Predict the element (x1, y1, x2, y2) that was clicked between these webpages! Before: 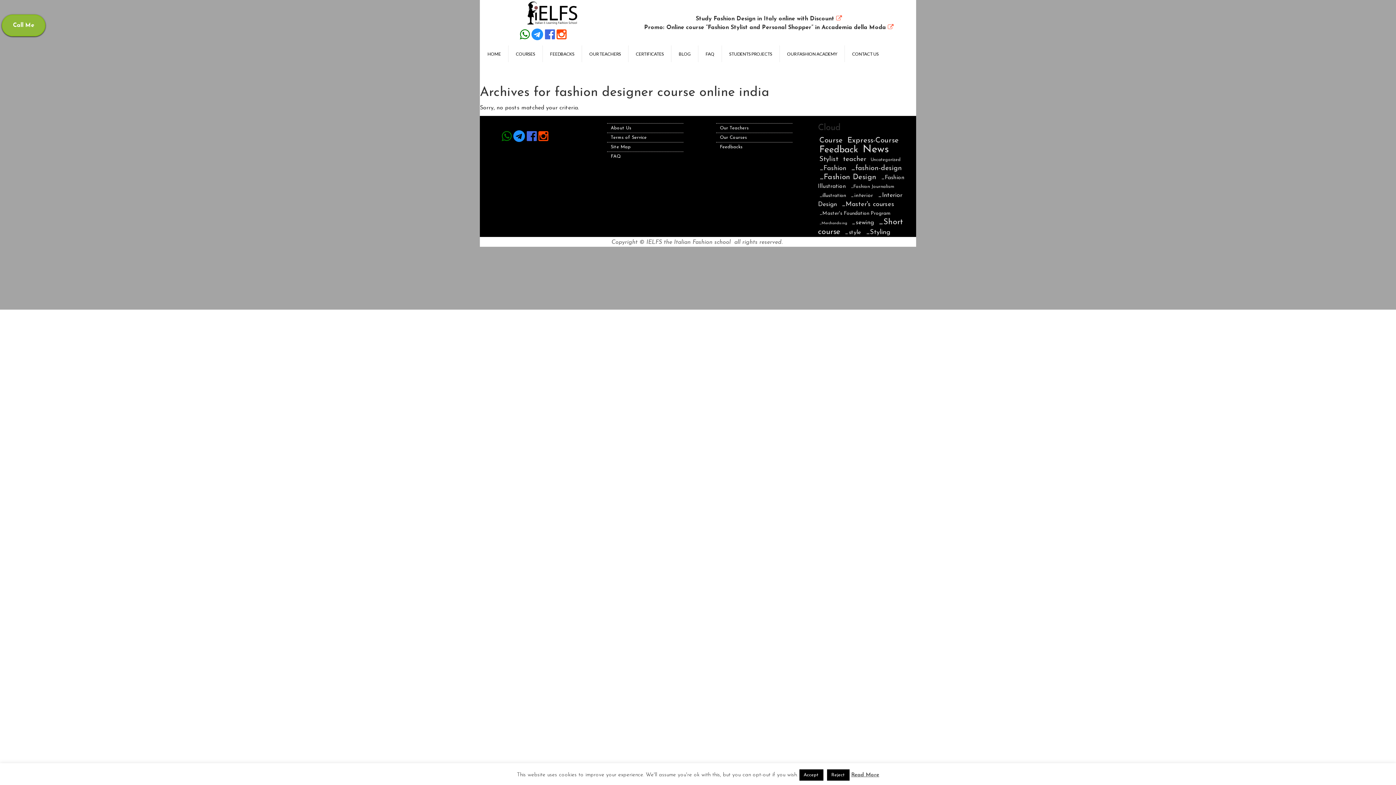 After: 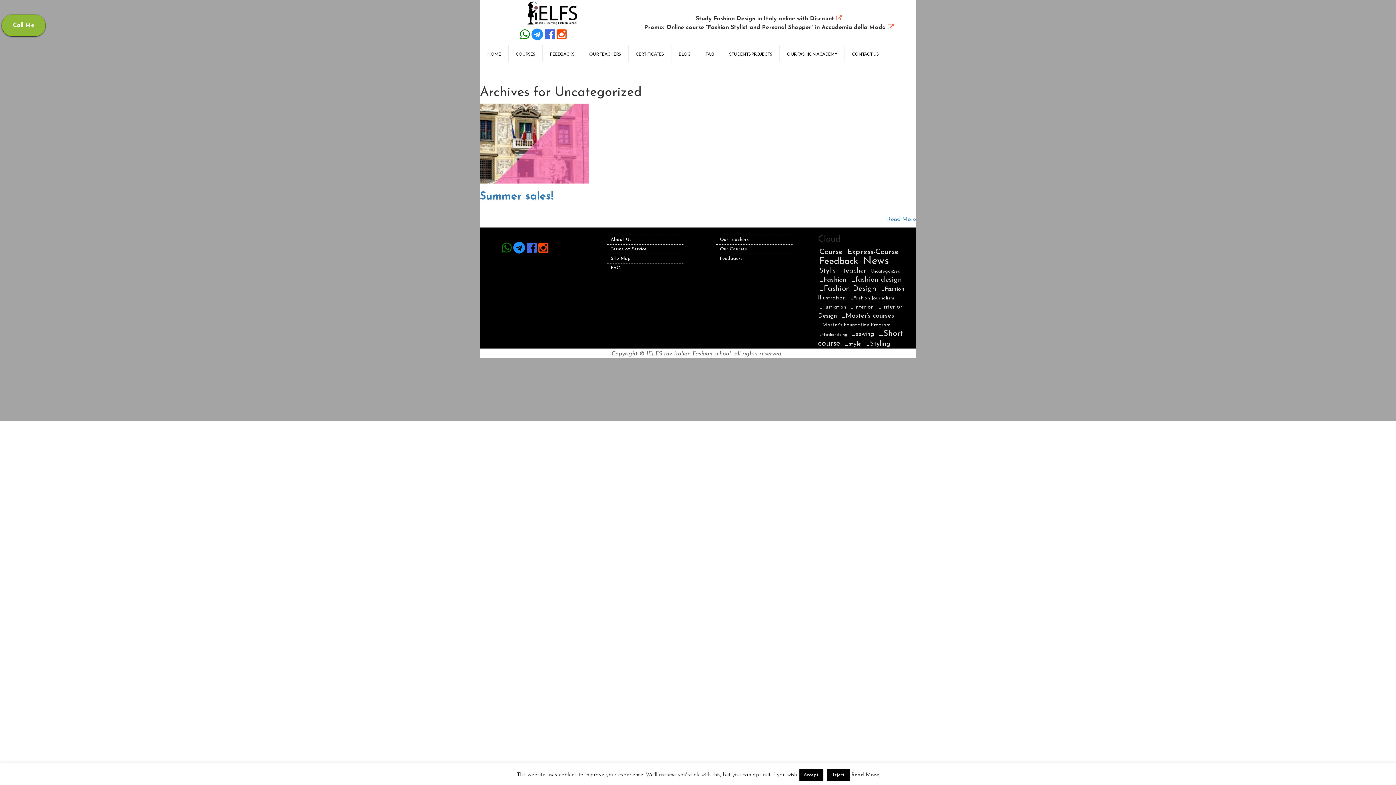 Action: label: Uncategorized (2 items) bbox: (869, 156, 902, 163)